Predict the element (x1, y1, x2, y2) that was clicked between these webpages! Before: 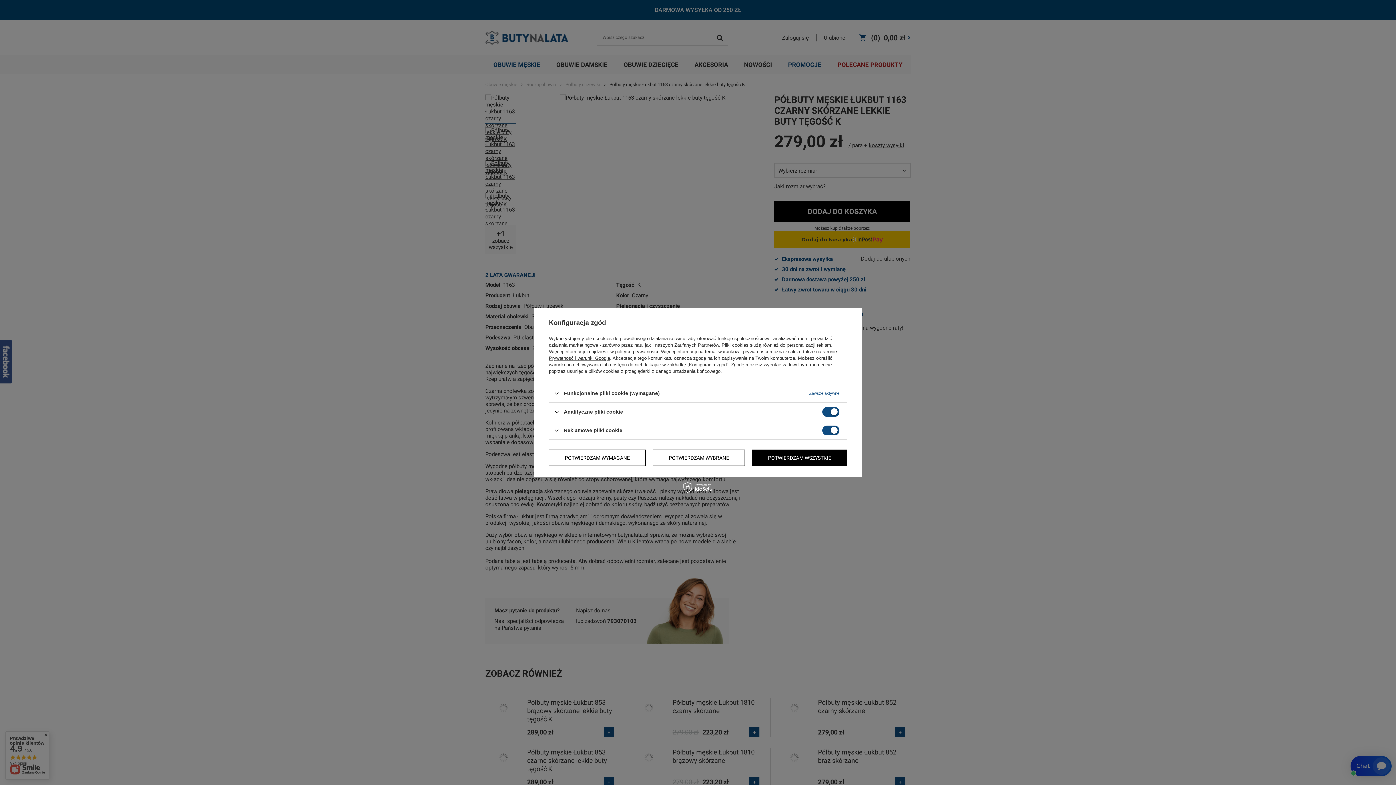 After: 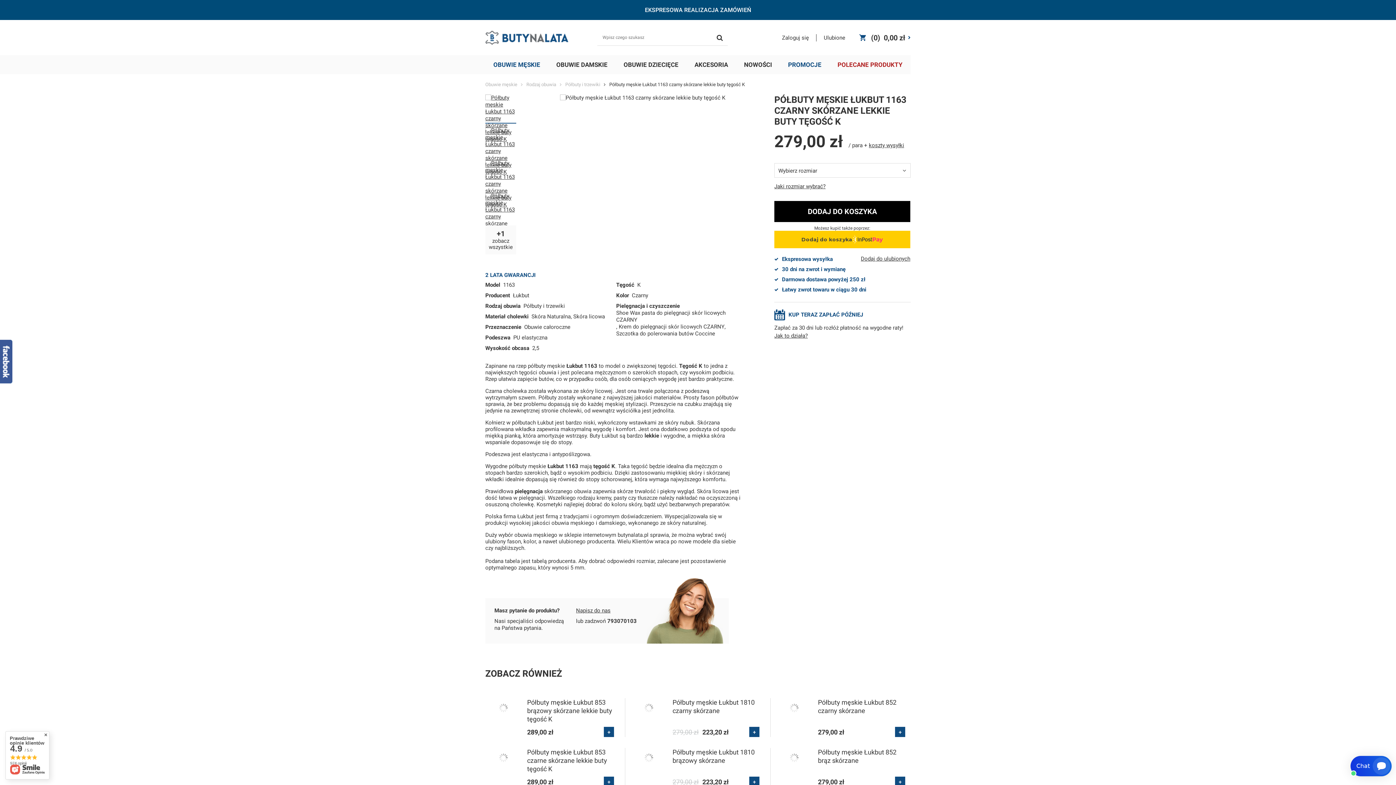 Action: bbox: (752, 449, 847, 466) label: POTWIERDZAM WSZYSTKIE